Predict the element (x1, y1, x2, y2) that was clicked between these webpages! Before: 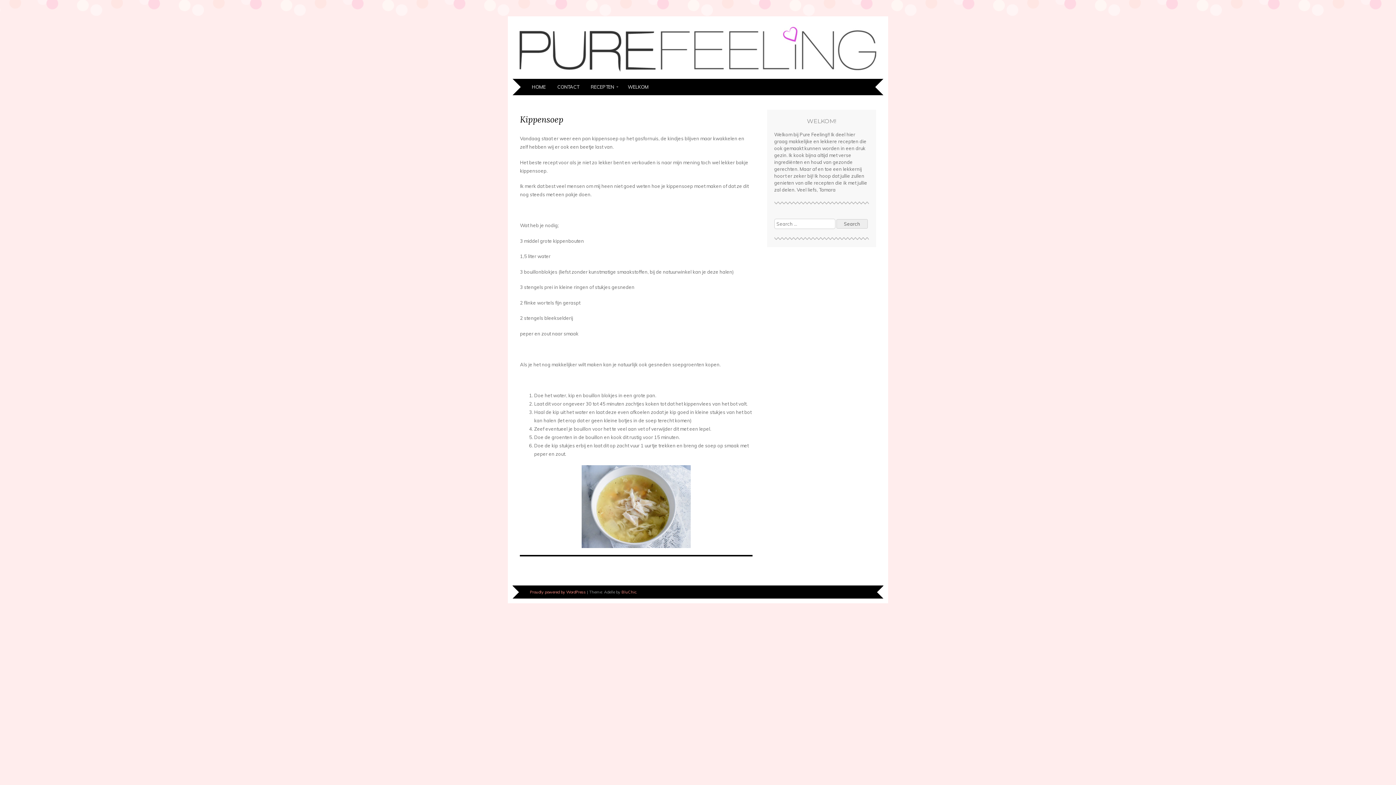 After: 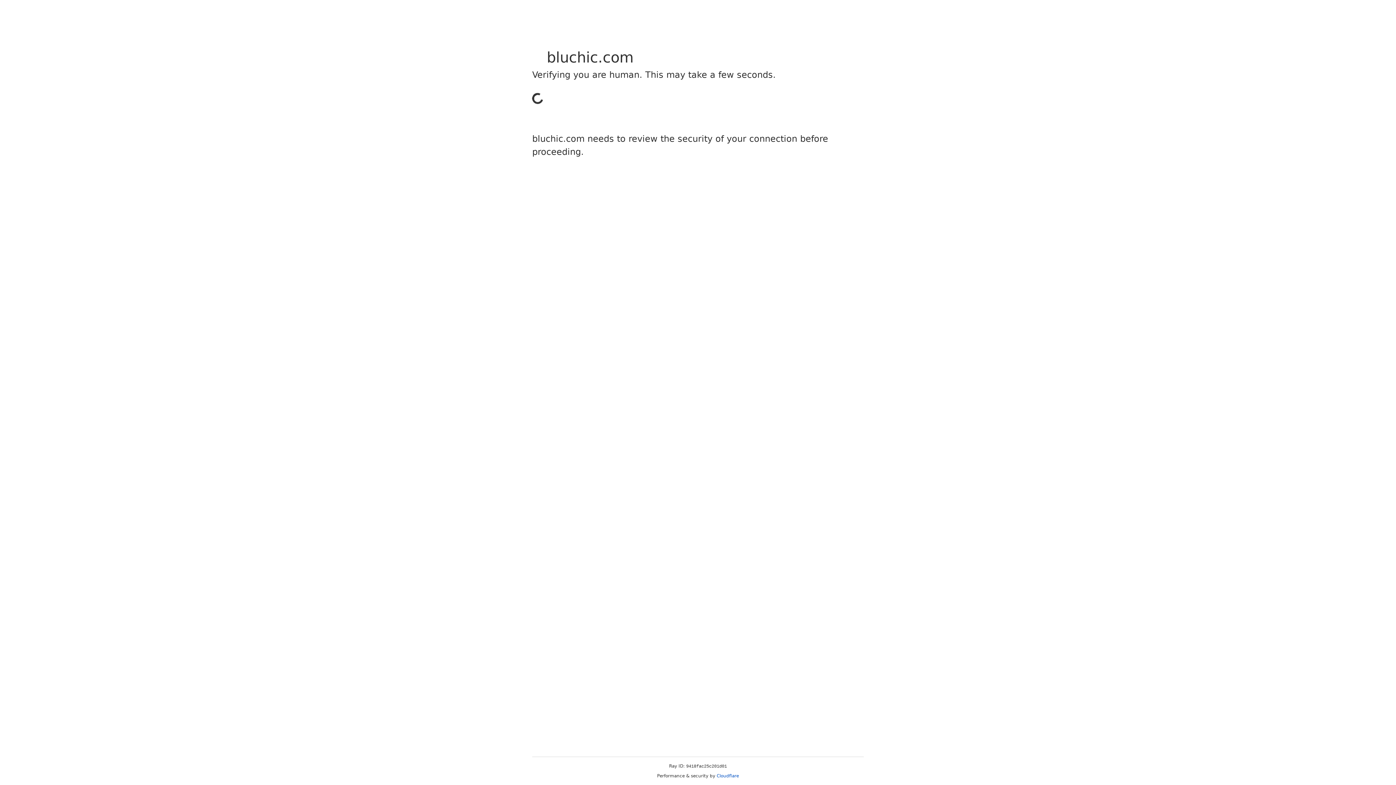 Action: bbox: (621, 589, 636, 594) label: BluChic